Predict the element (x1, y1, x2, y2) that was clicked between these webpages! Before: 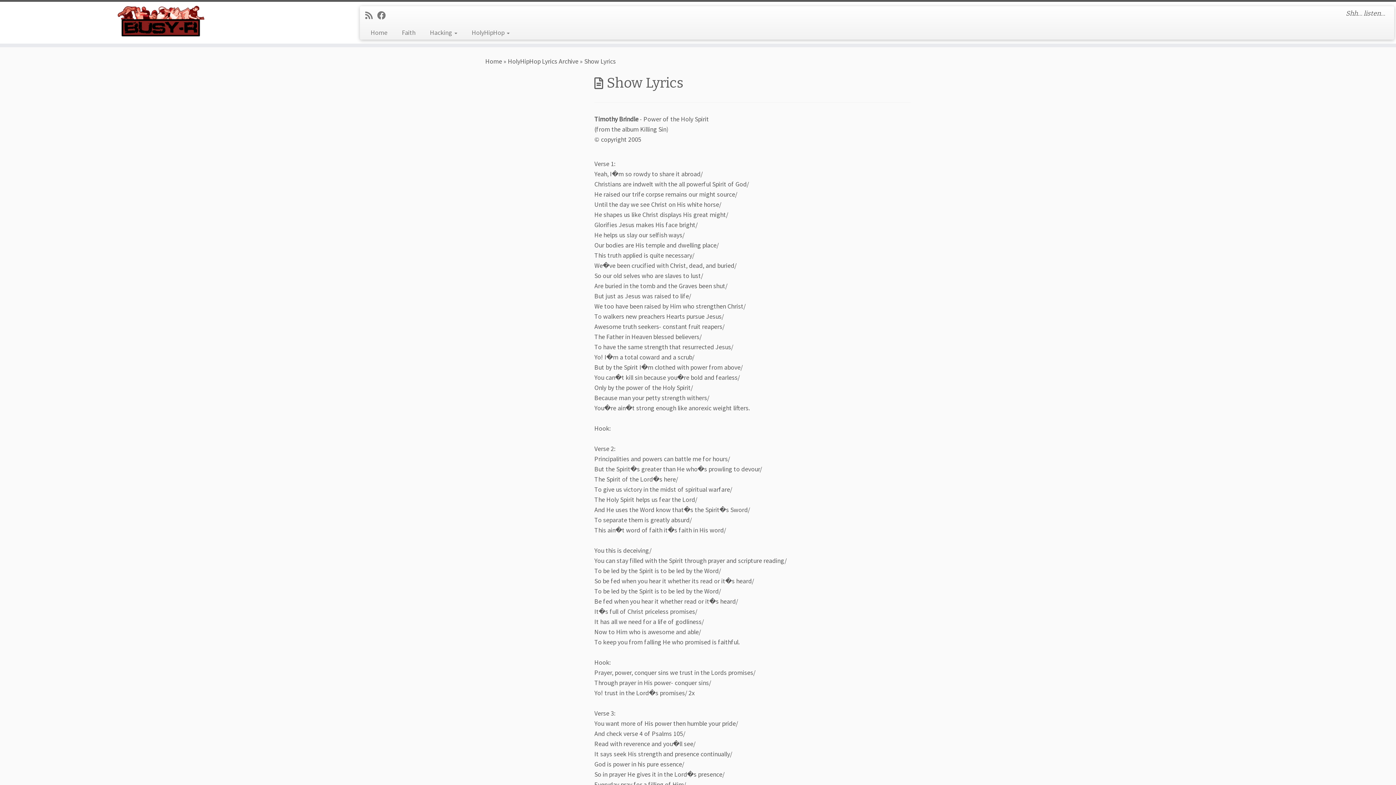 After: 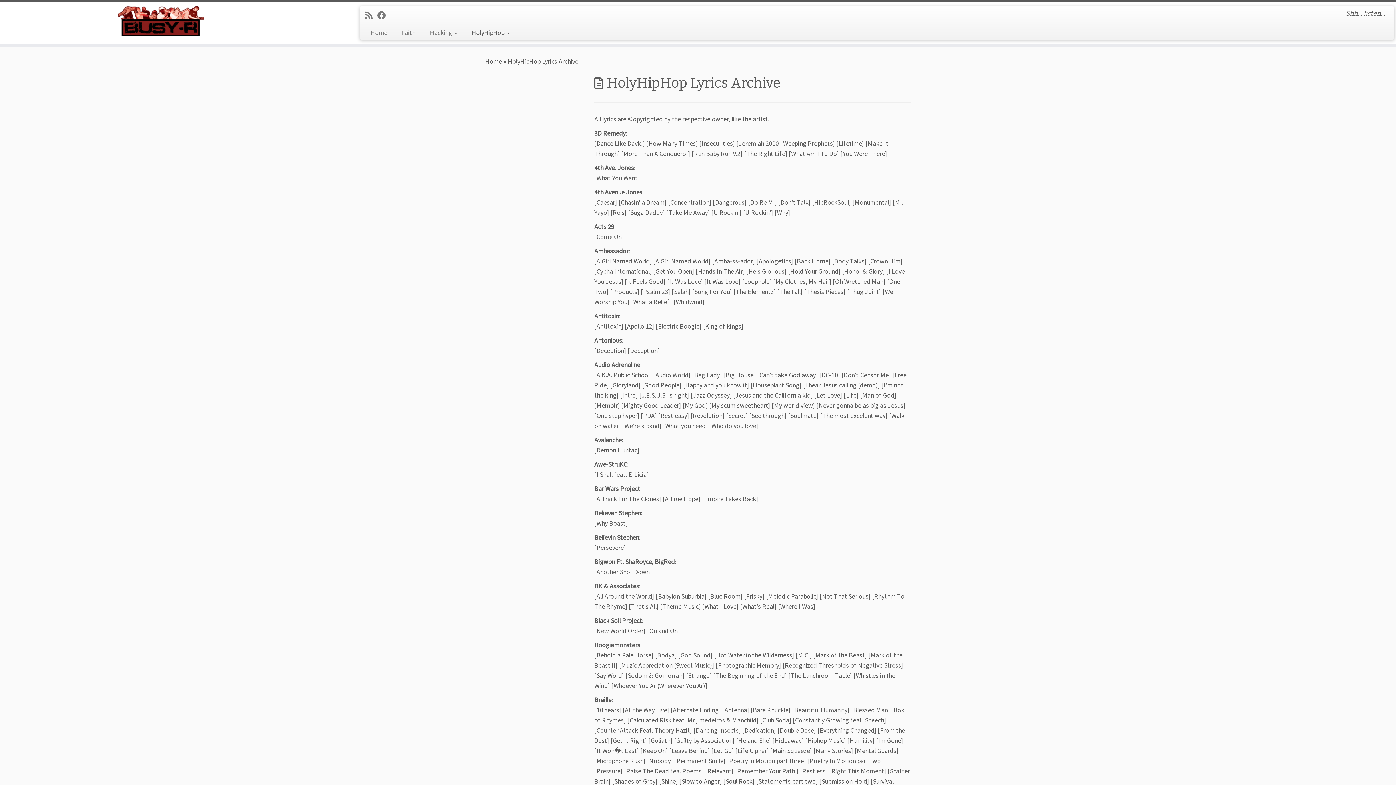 Action: bbox: (508, 57, 578, 65) label: HolyHipHop Lyrics Archive